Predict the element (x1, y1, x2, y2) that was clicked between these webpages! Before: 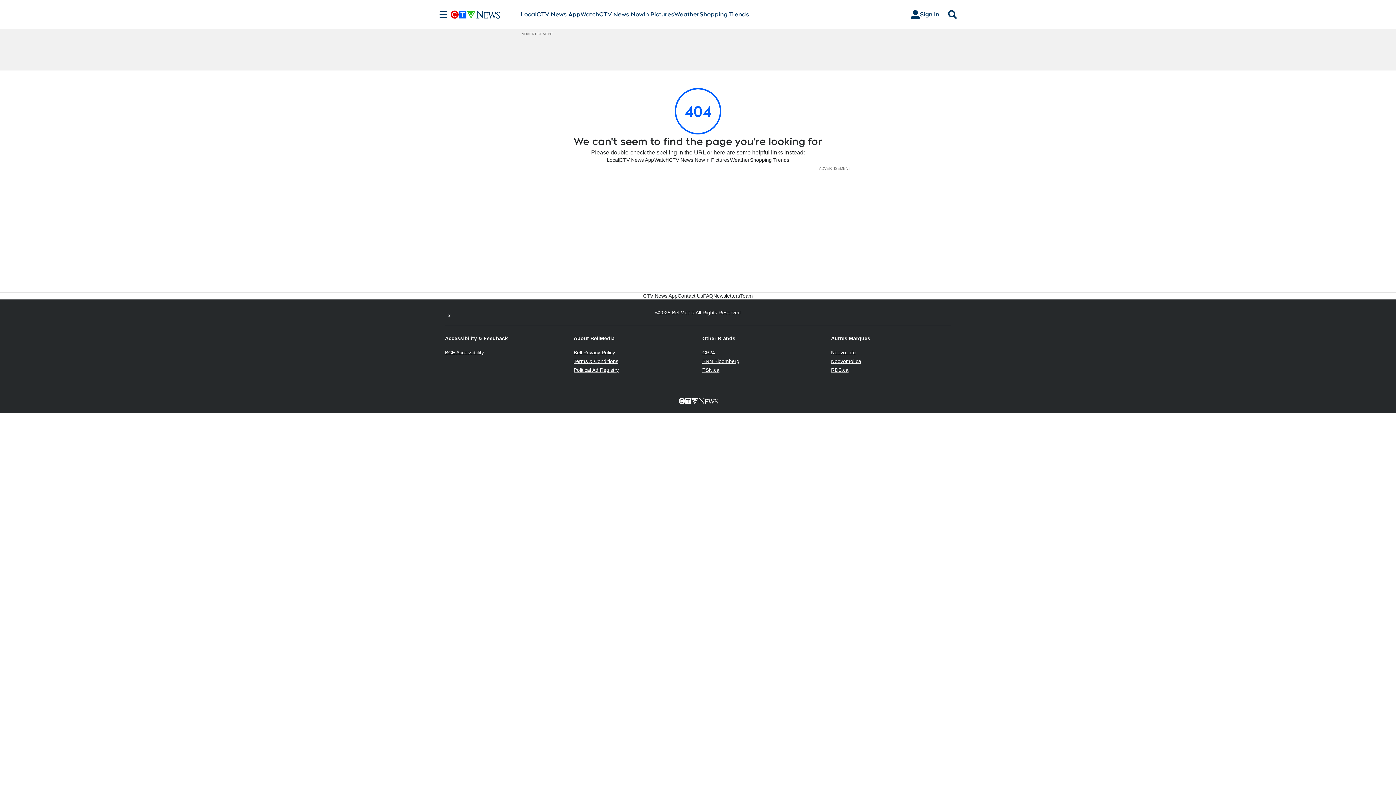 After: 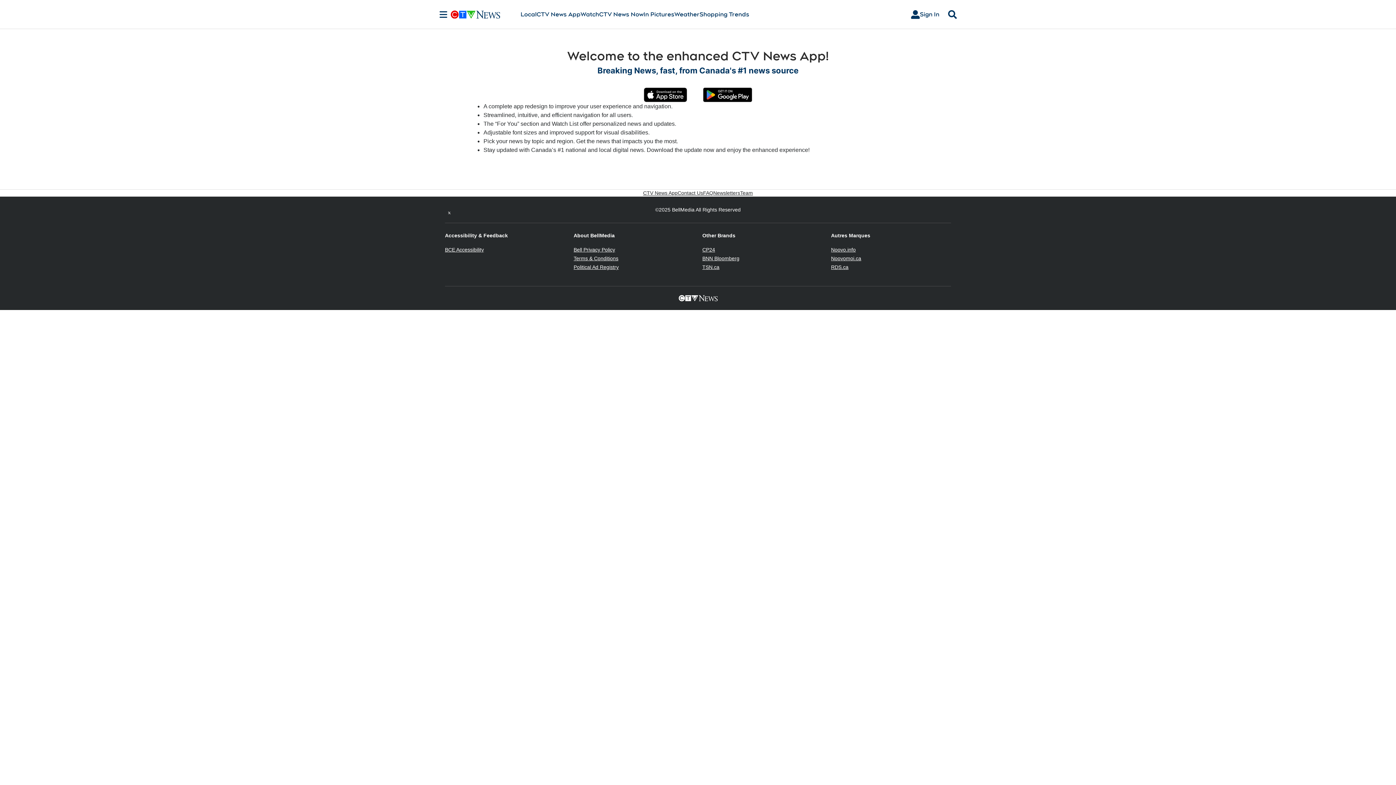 Action: bbox: (619, 156, 654, 163) label: CTV News App